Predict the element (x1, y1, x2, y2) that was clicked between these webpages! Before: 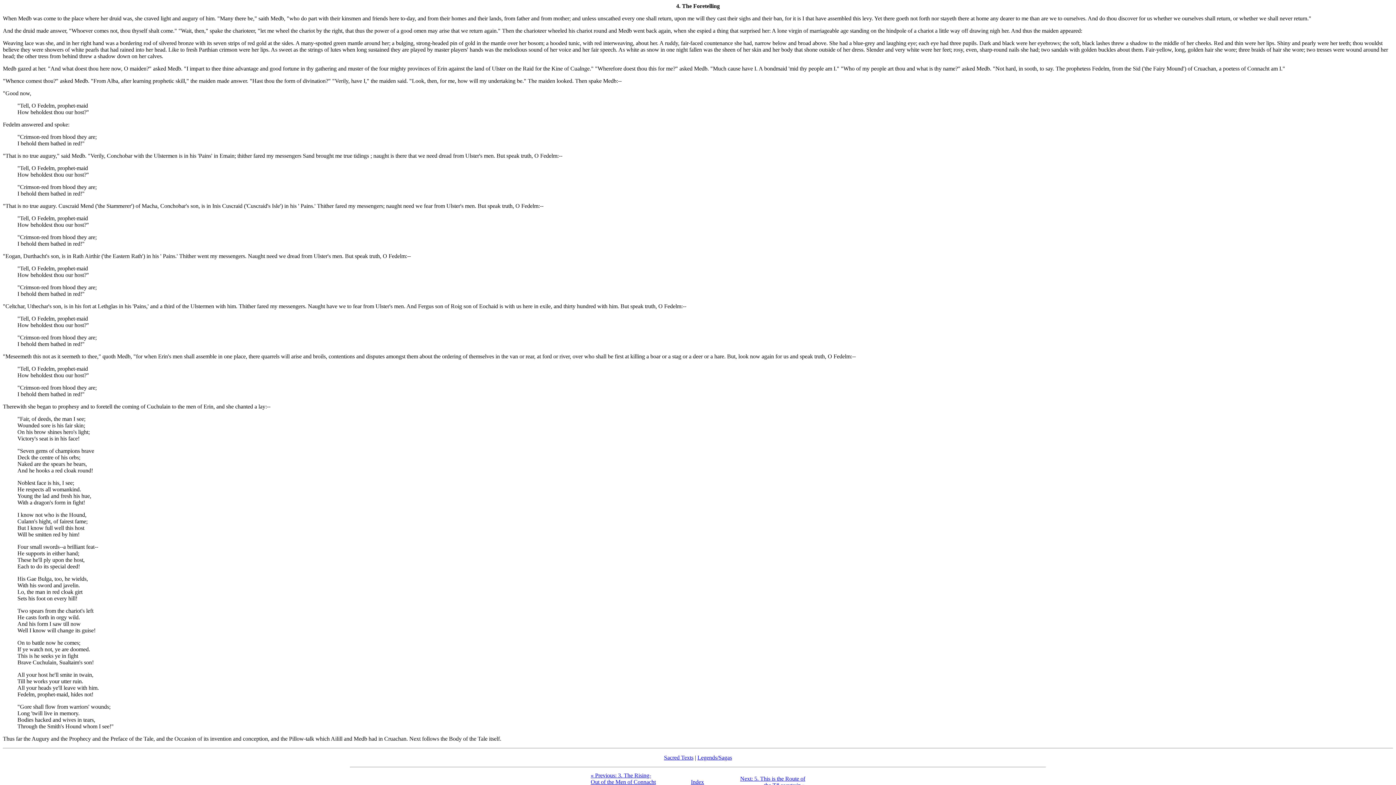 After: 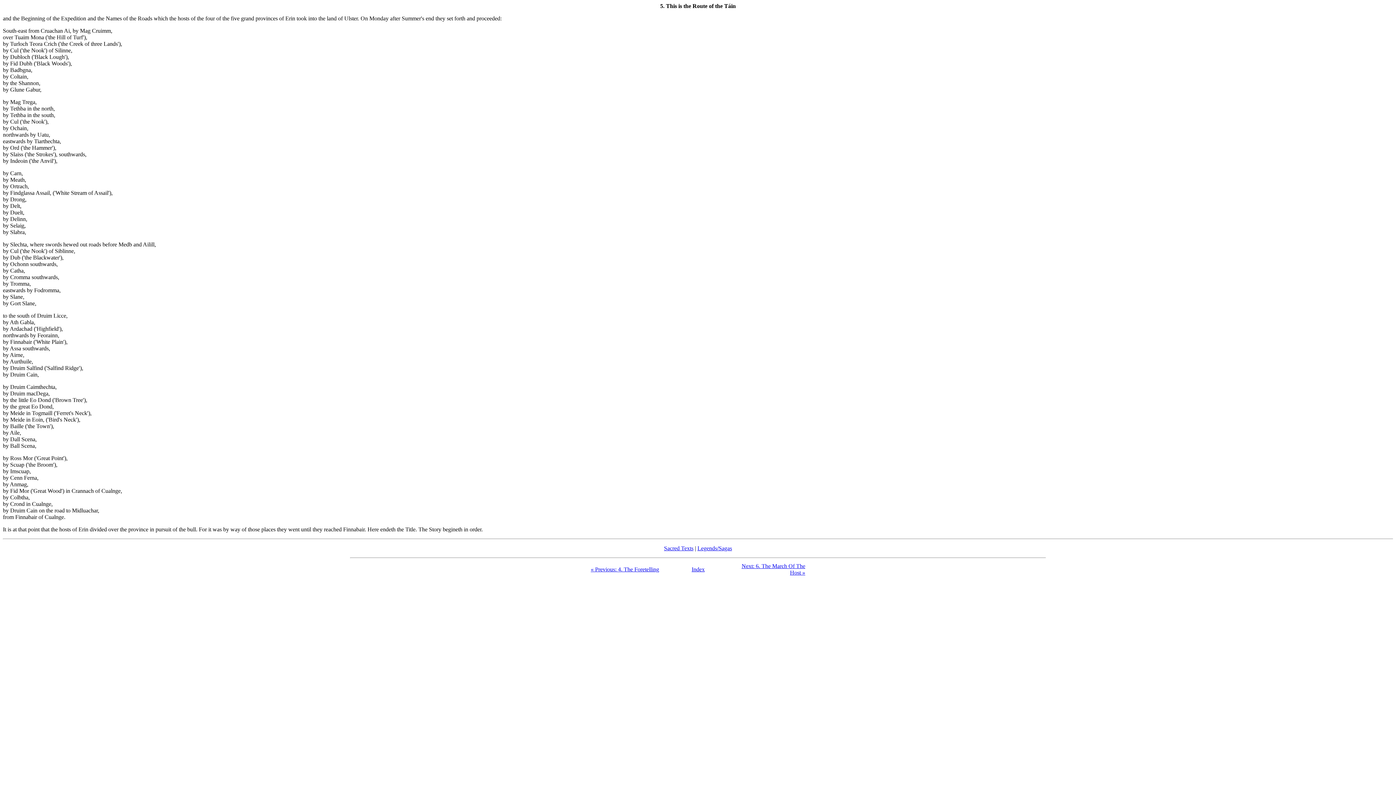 Action: label: Next: 5. This is the Route of the T&aacute;in » bbox: (740, 776, 805, 788)